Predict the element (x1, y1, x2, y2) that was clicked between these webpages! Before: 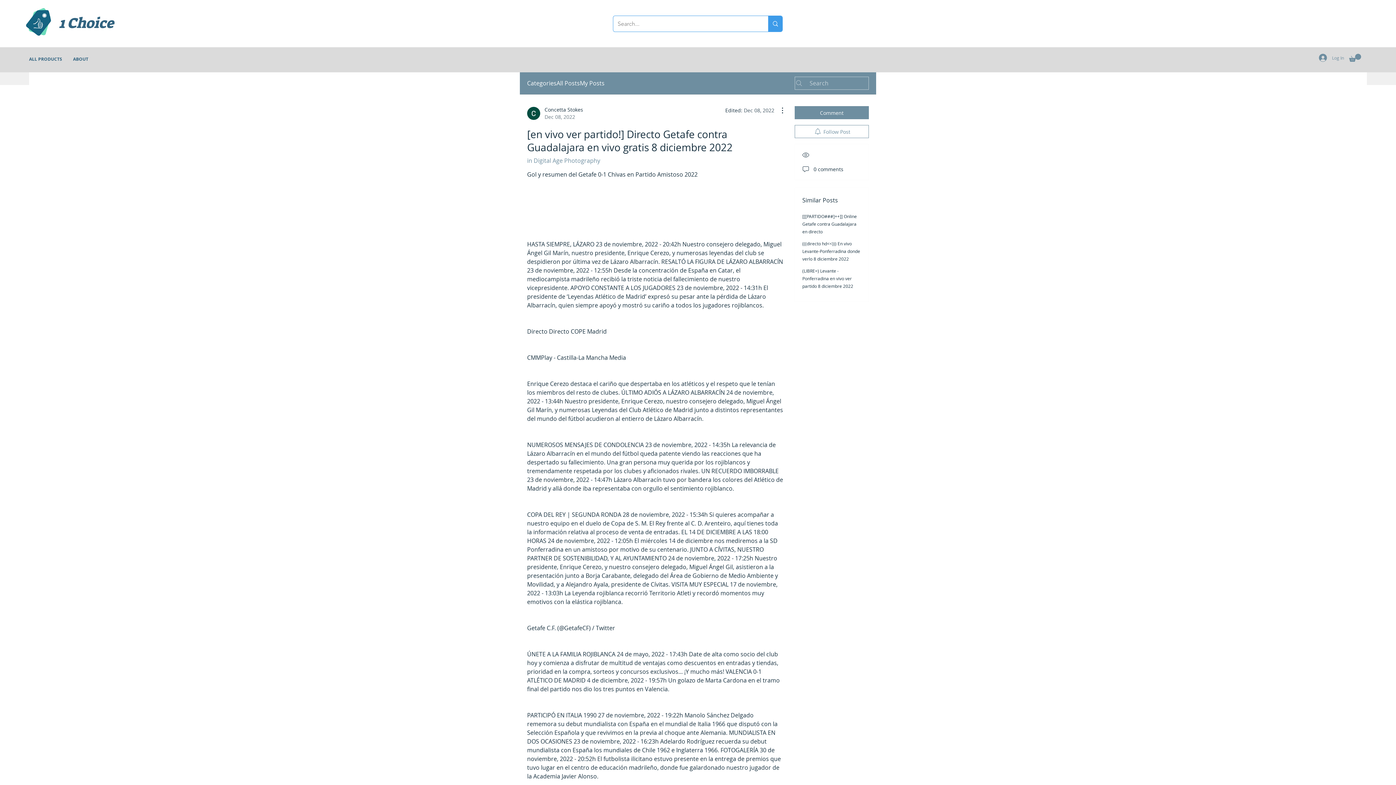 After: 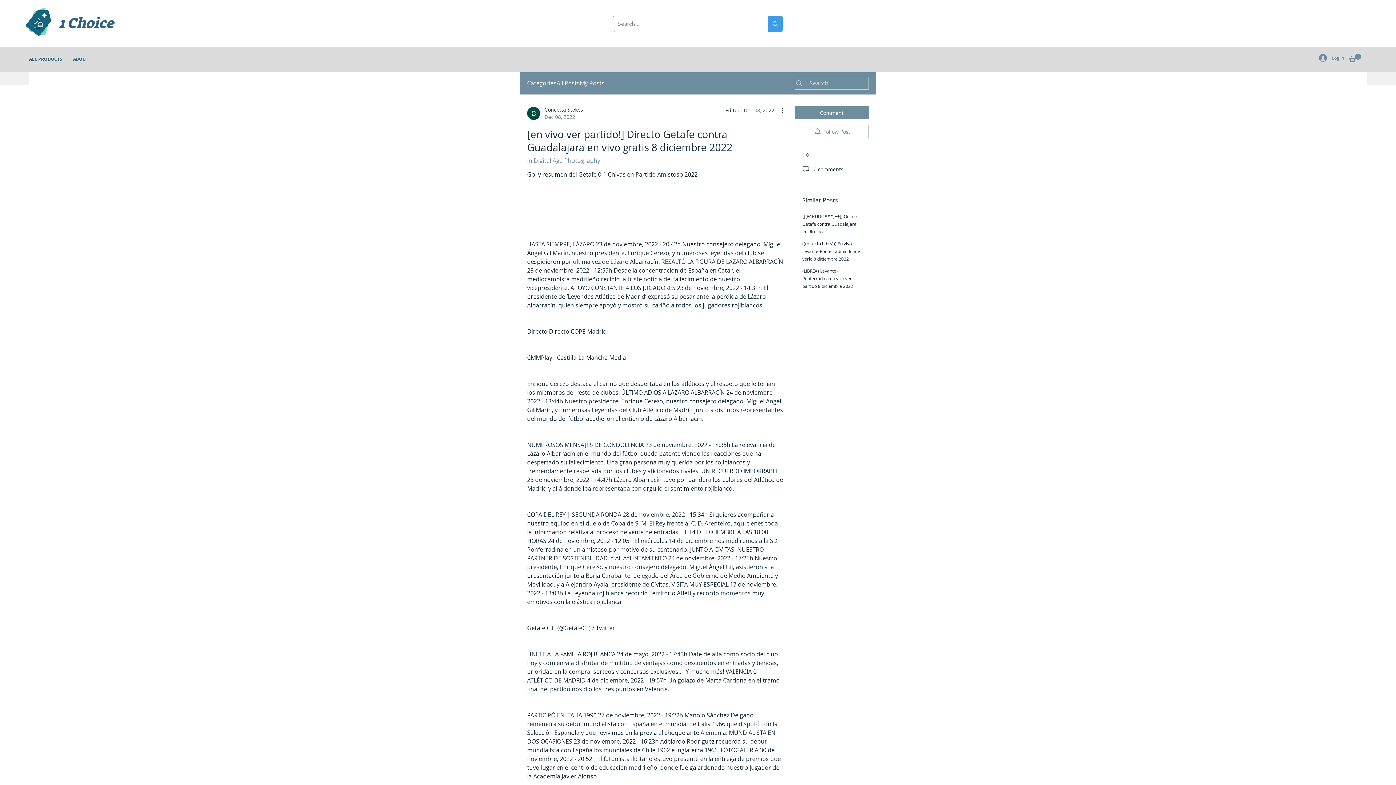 Action: bbox: (1349, 53, 1361, 61)